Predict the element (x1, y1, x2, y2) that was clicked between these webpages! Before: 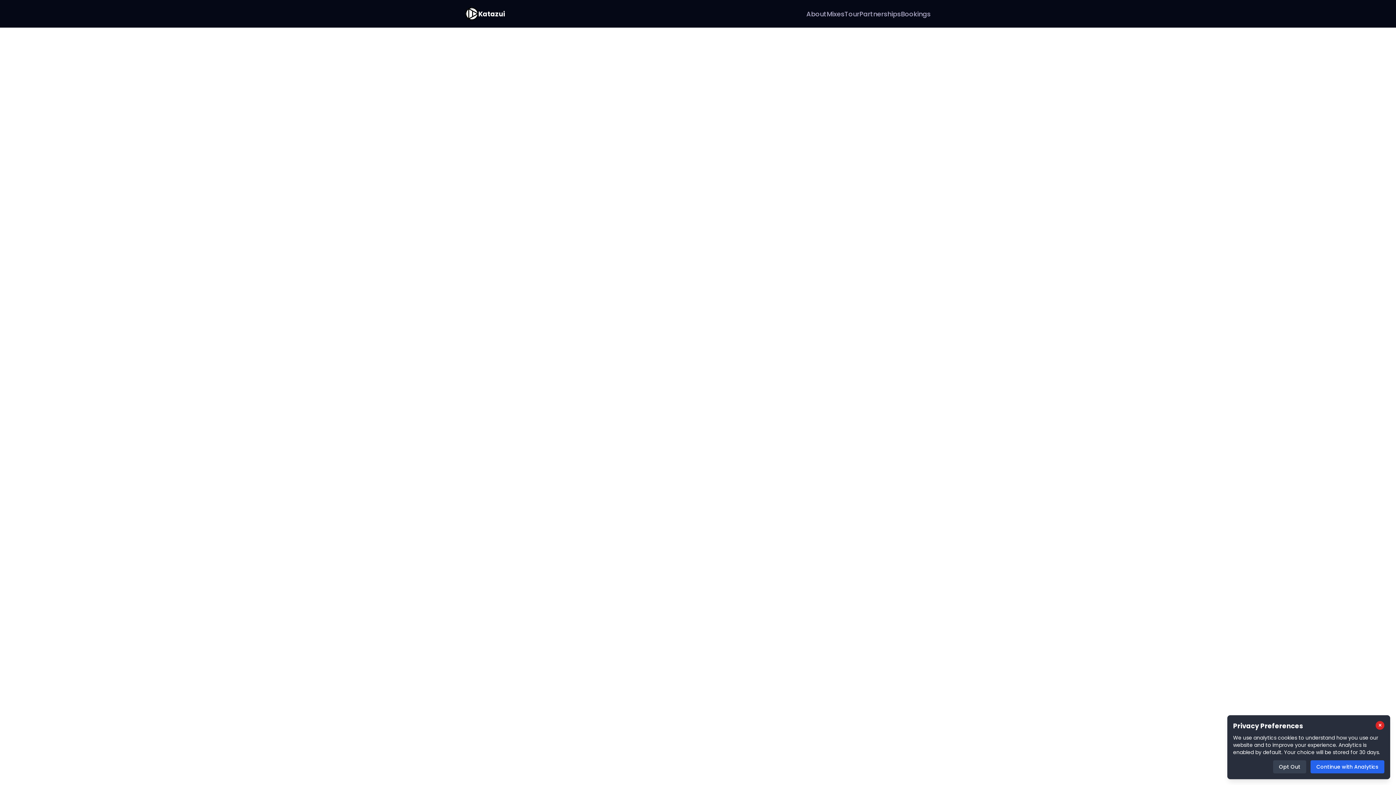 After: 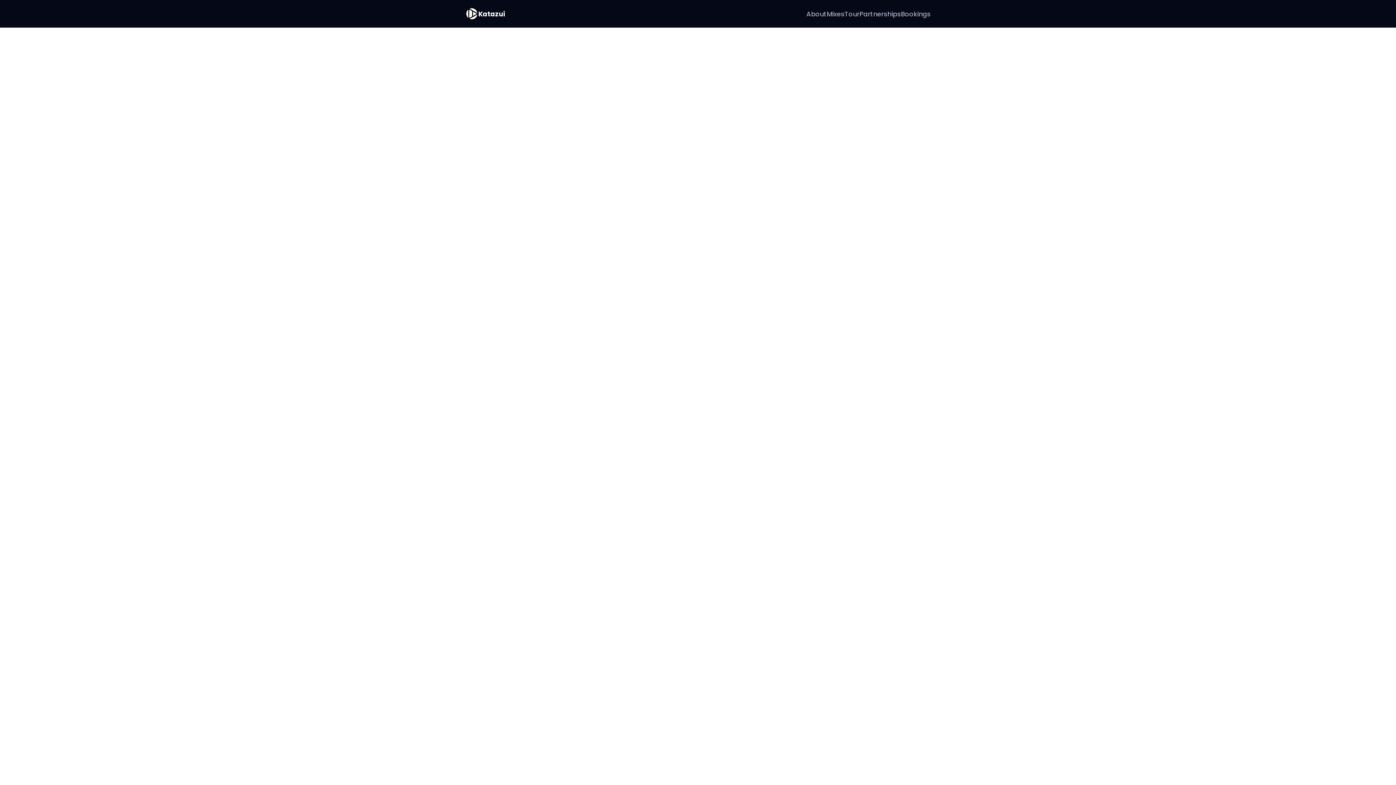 Action: bbox: (1310, 760, 1384, 773) label: Continue with Analytics